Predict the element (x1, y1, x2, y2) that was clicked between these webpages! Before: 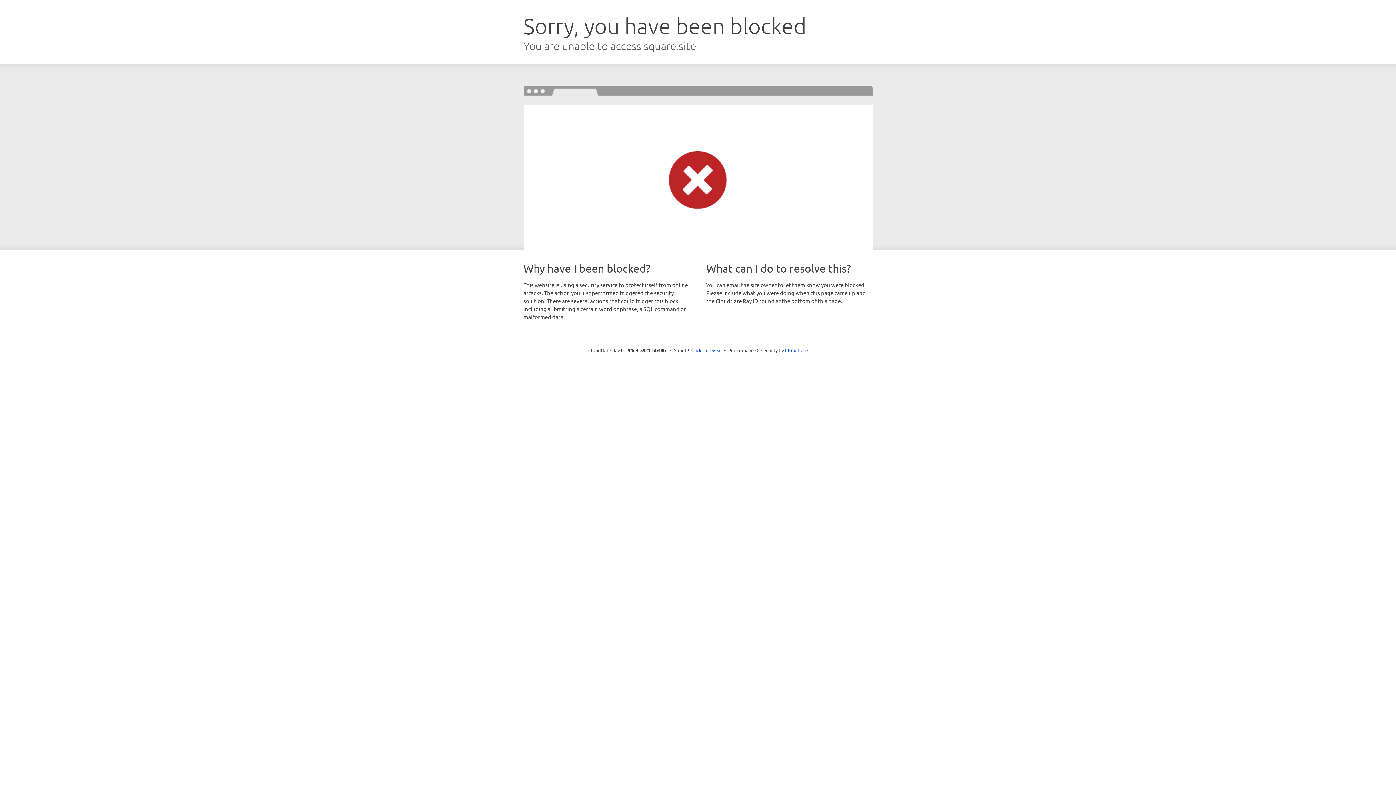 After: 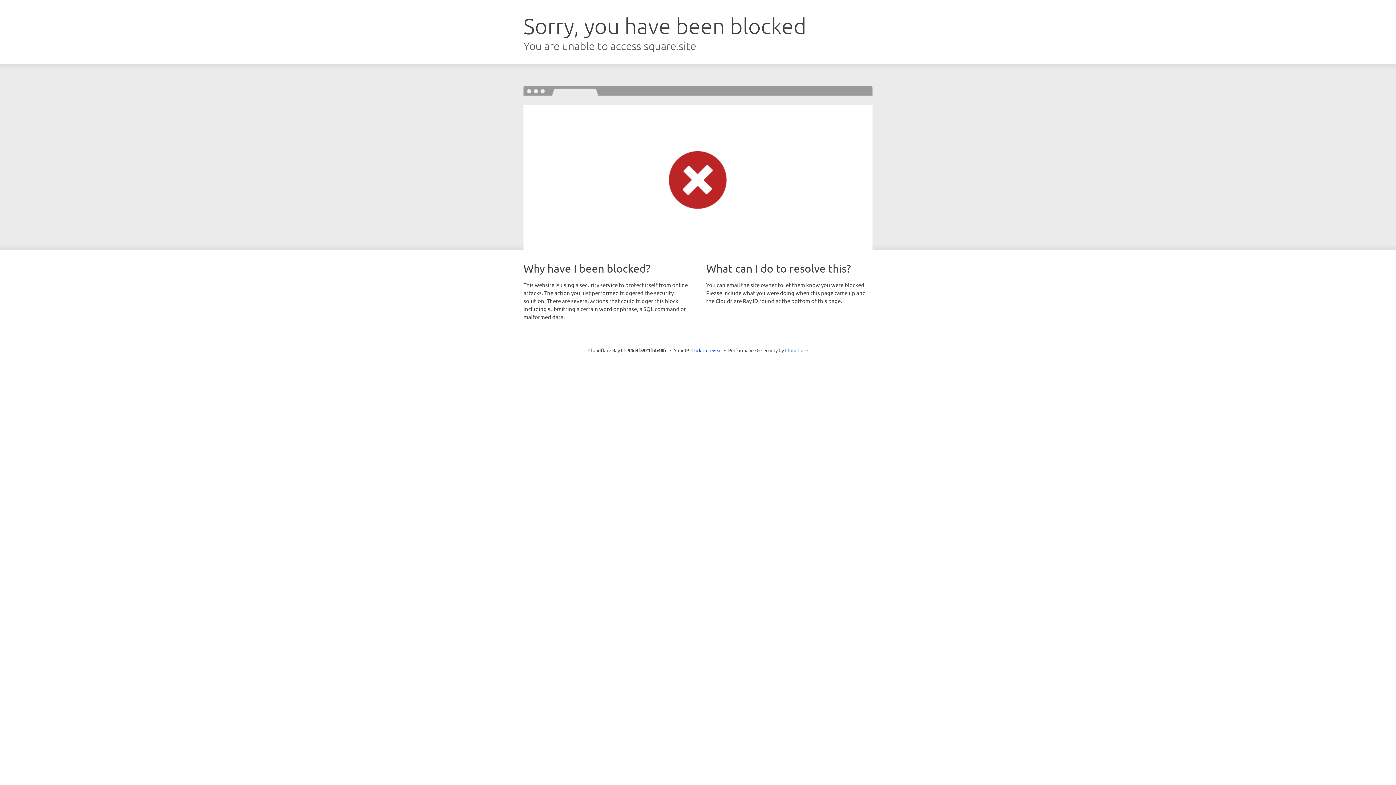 Action: bbox: (785, 347, 808, 353) label: Cloudflare